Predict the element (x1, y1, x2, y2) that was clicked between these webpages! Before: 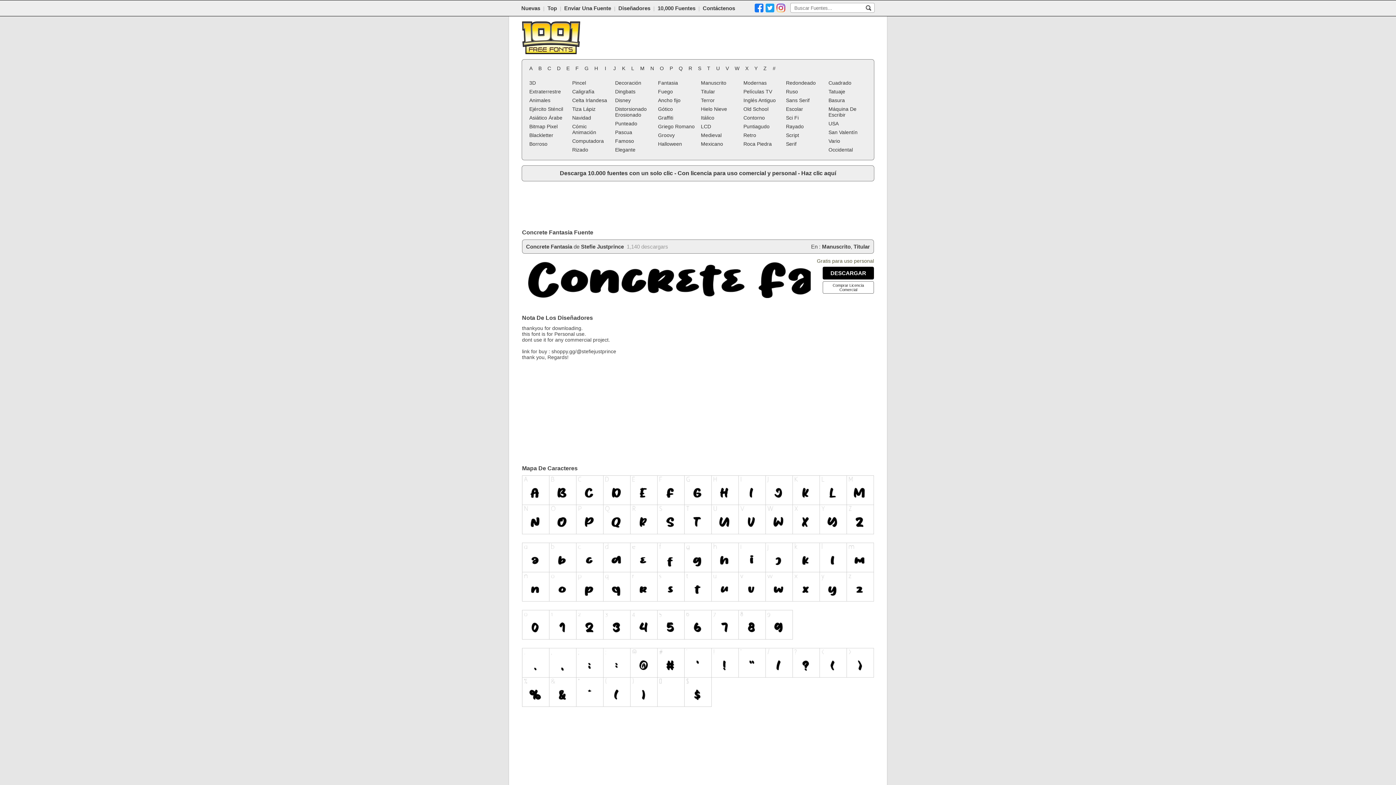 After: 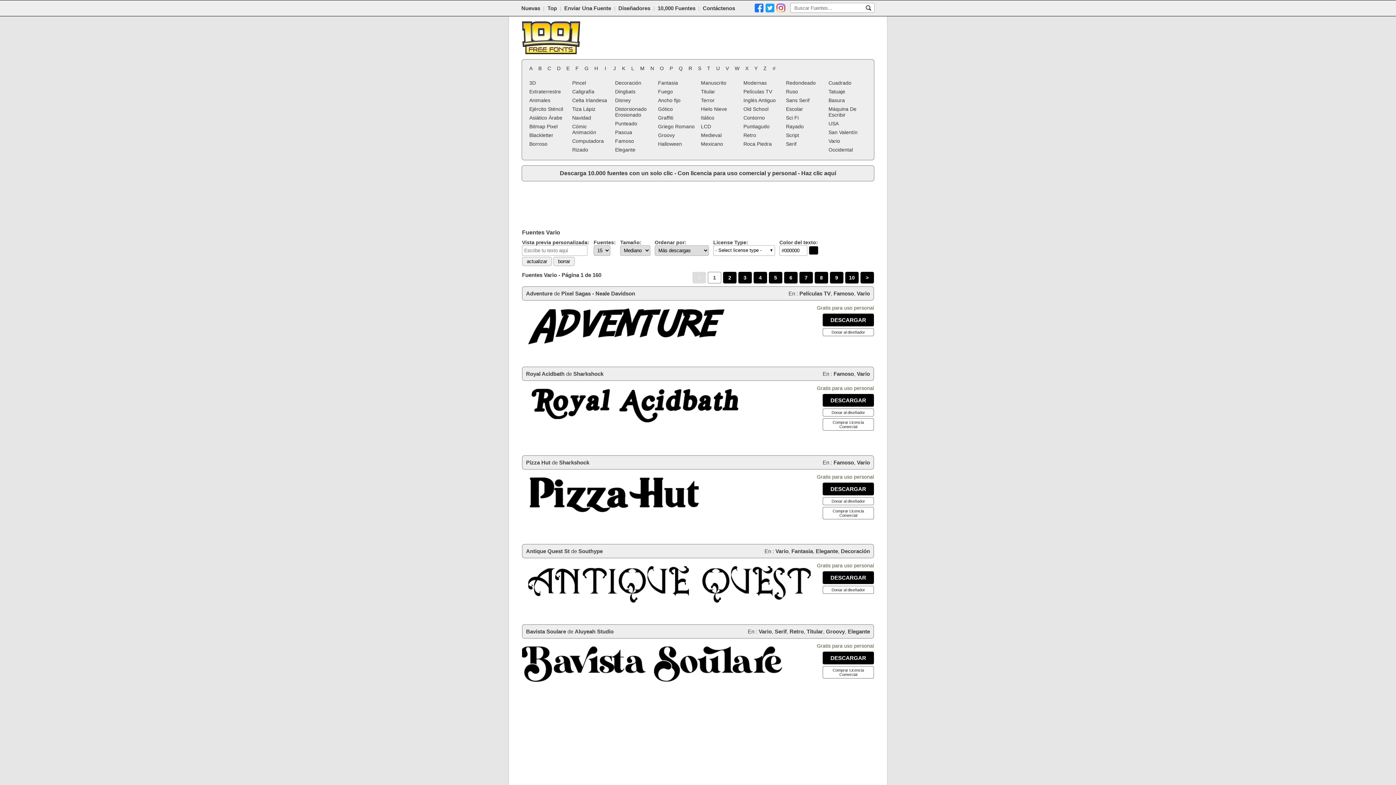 Action: label: Vario bbox: (827, 136, 868, 145)